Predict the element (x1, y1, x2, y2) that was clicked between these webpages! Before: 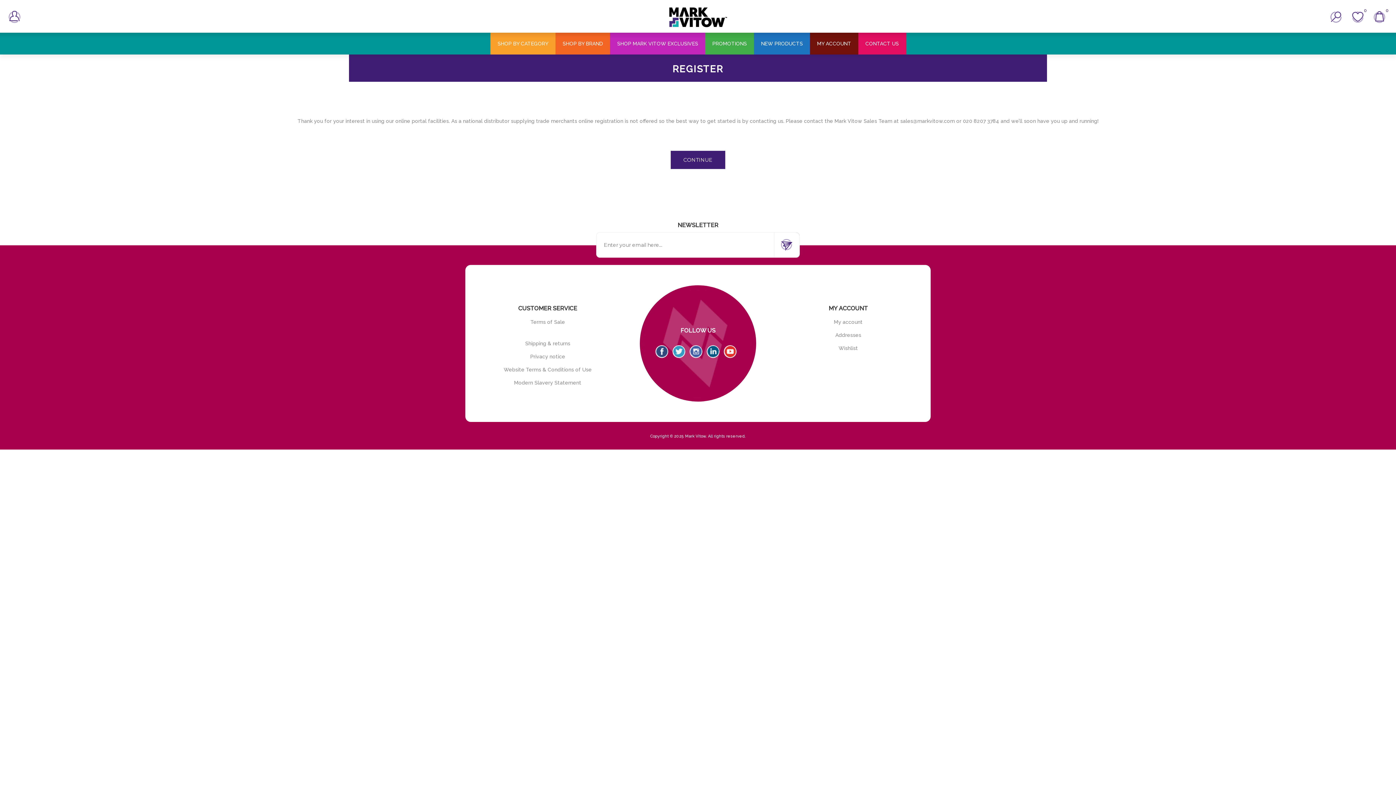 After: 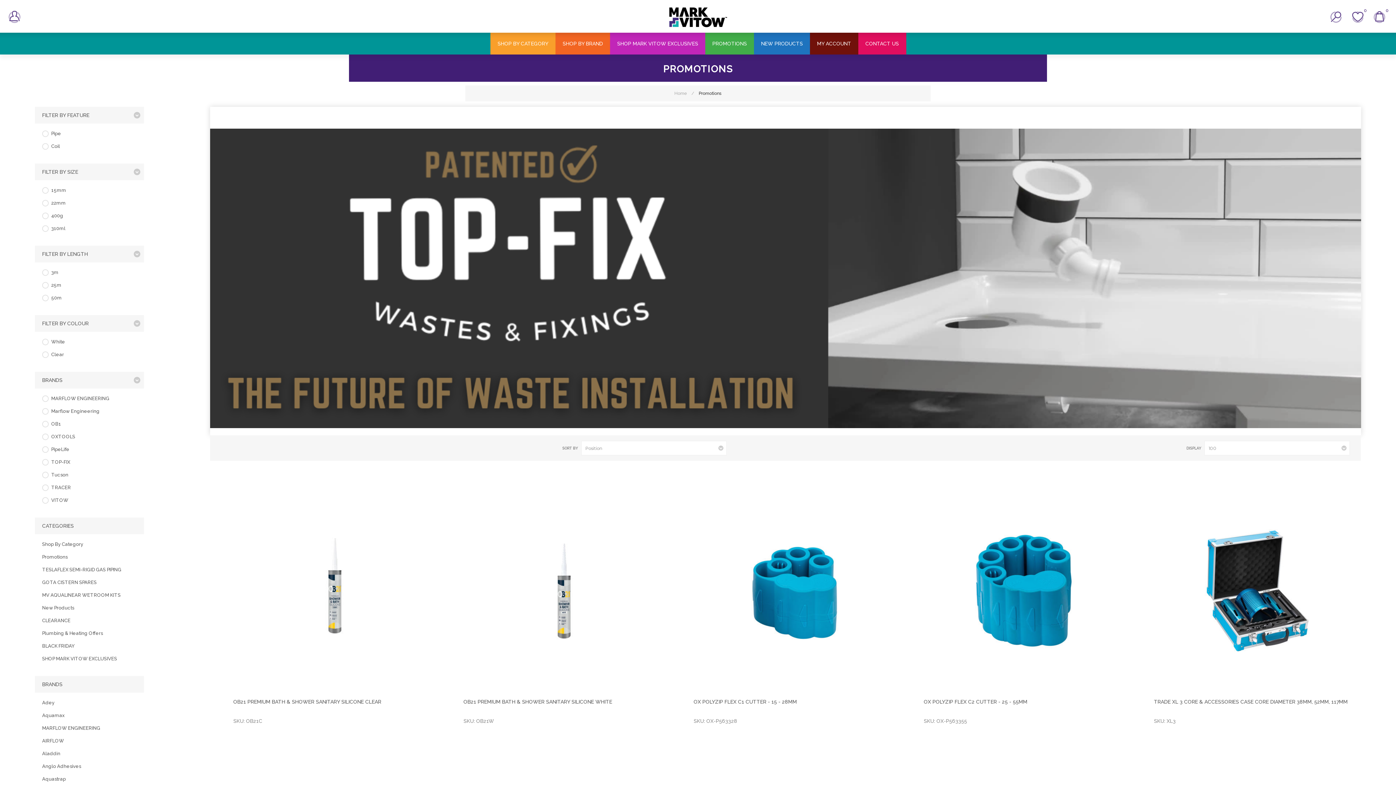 Action: label: PROMOTIONS bbox: (705, 32, 754, 54)